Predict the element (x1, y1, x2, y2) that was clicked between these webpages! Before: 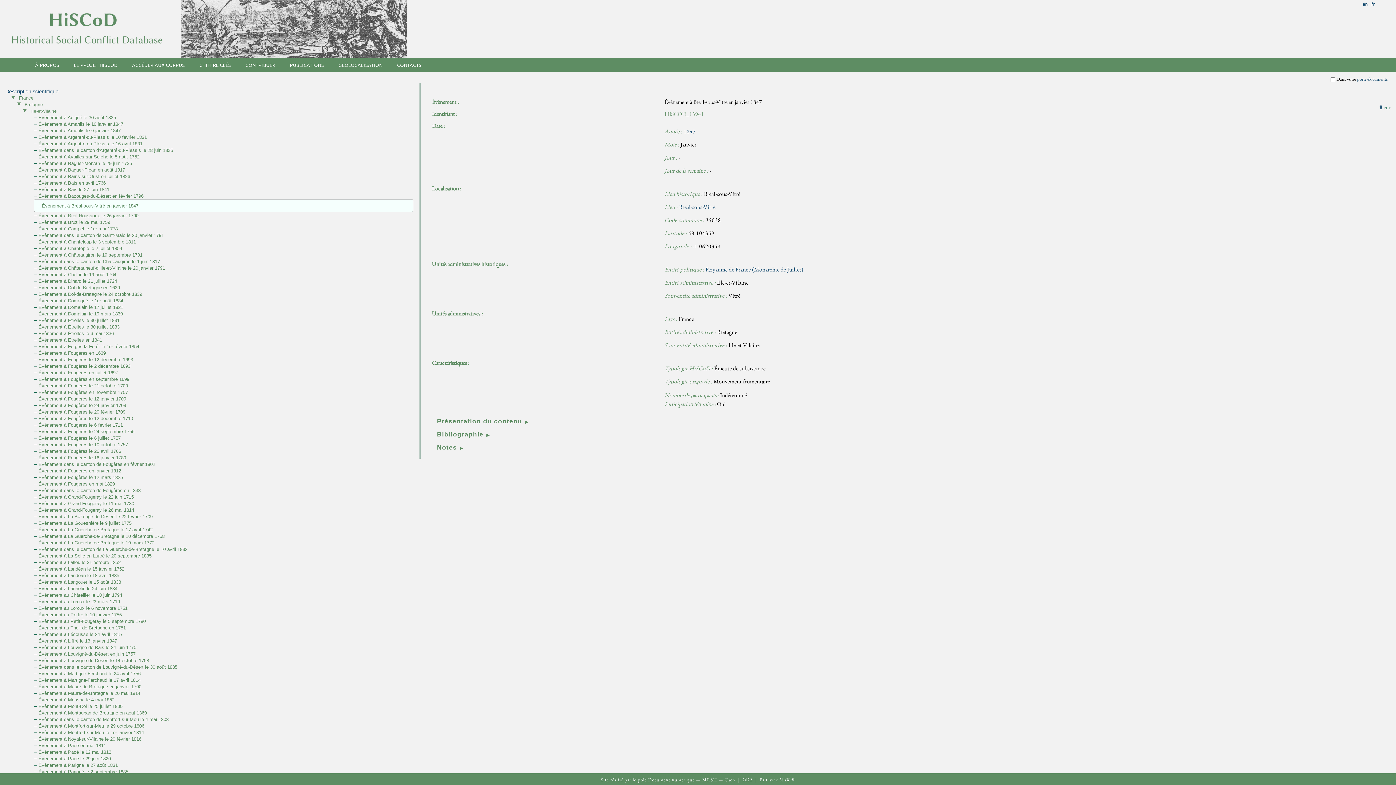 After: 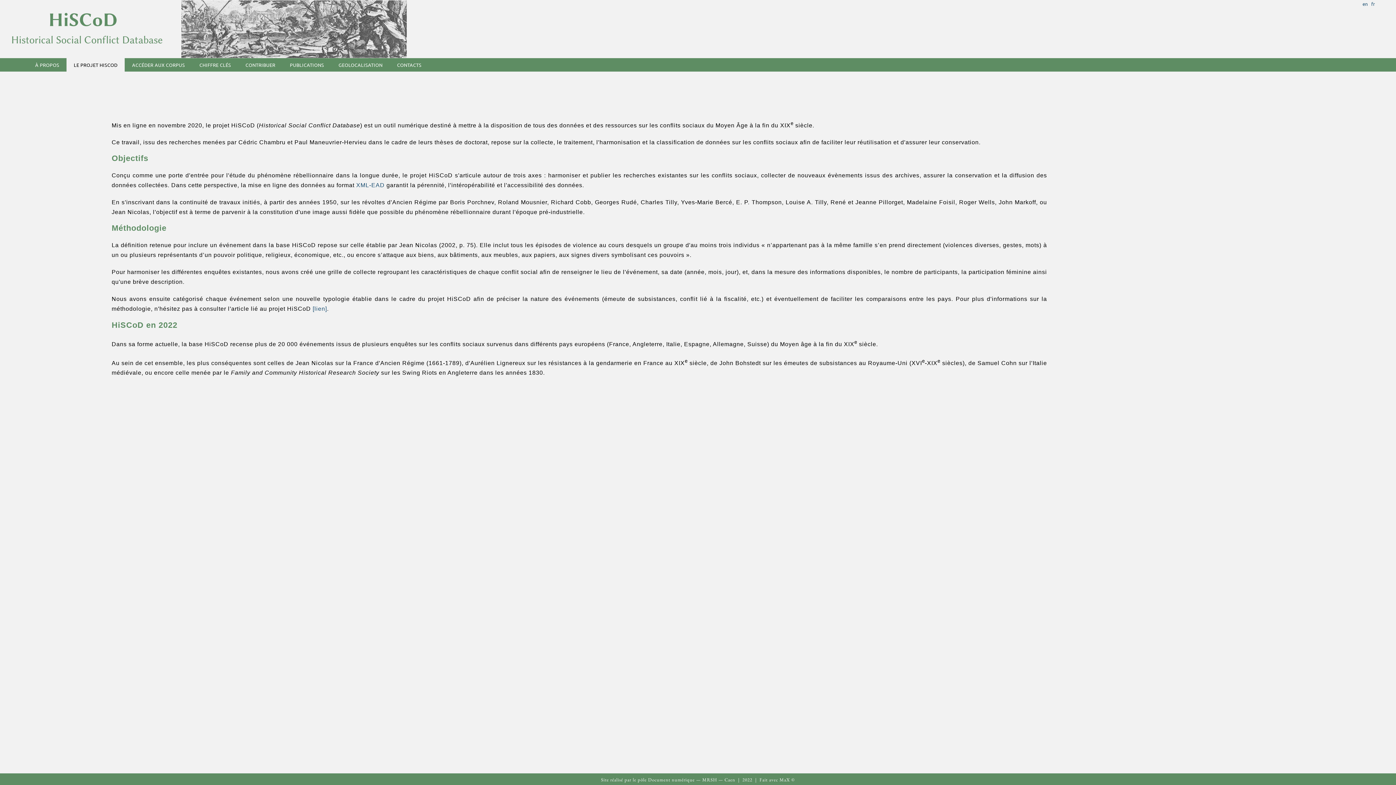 Action: label: LE PROJET HISCOD bbox: (73, 61, 117, 67)